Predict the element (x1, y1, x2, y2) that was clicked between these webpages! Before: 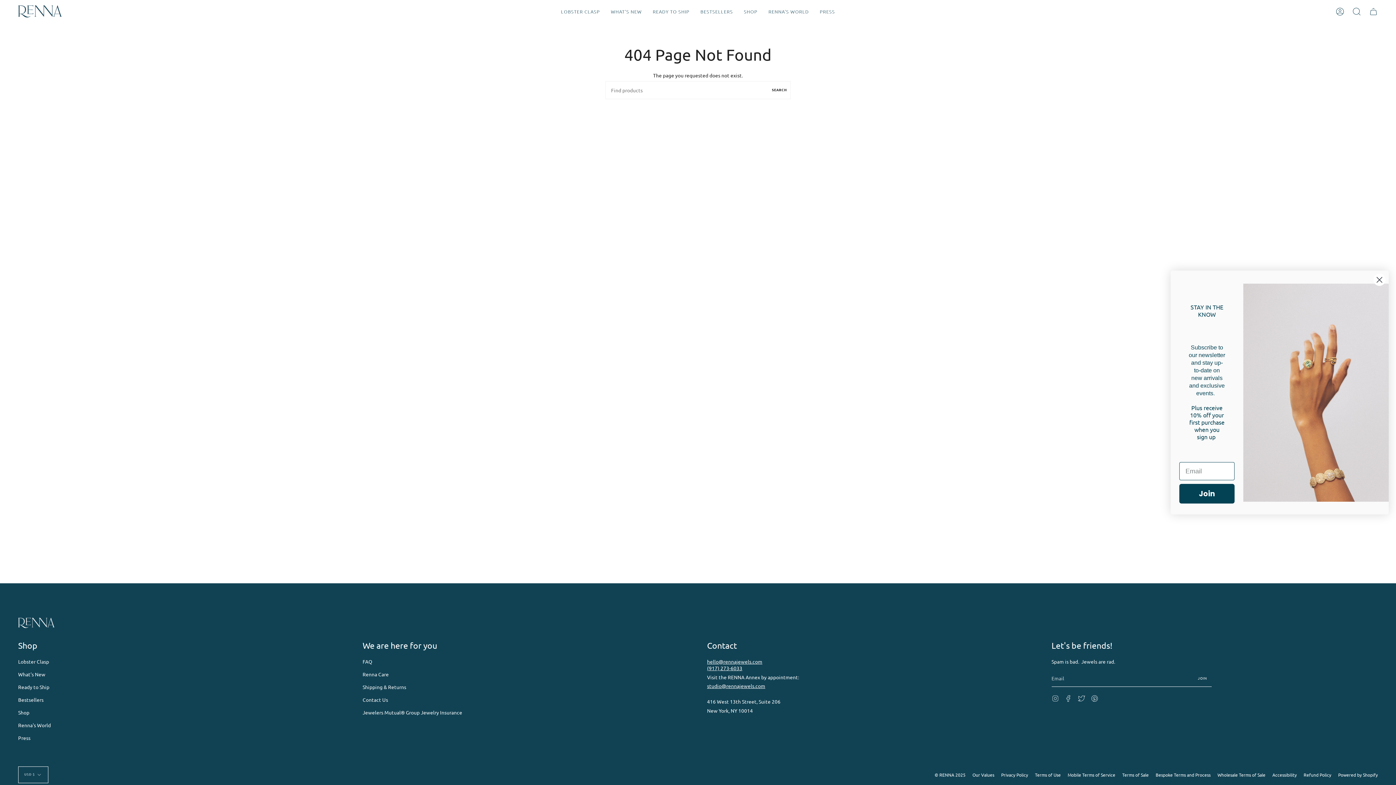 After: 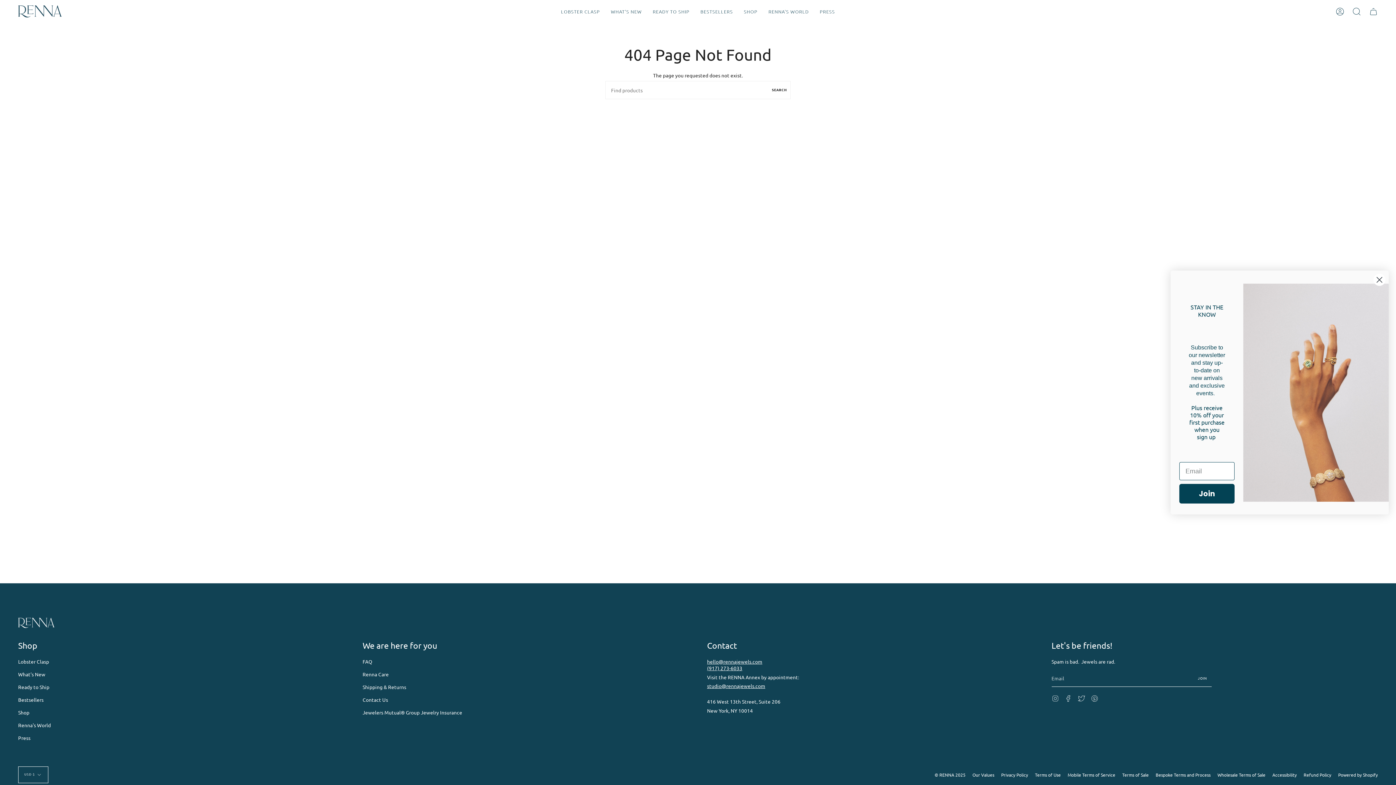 Action: label: Pinterest bbox: (1091, 694, 1098, 701)